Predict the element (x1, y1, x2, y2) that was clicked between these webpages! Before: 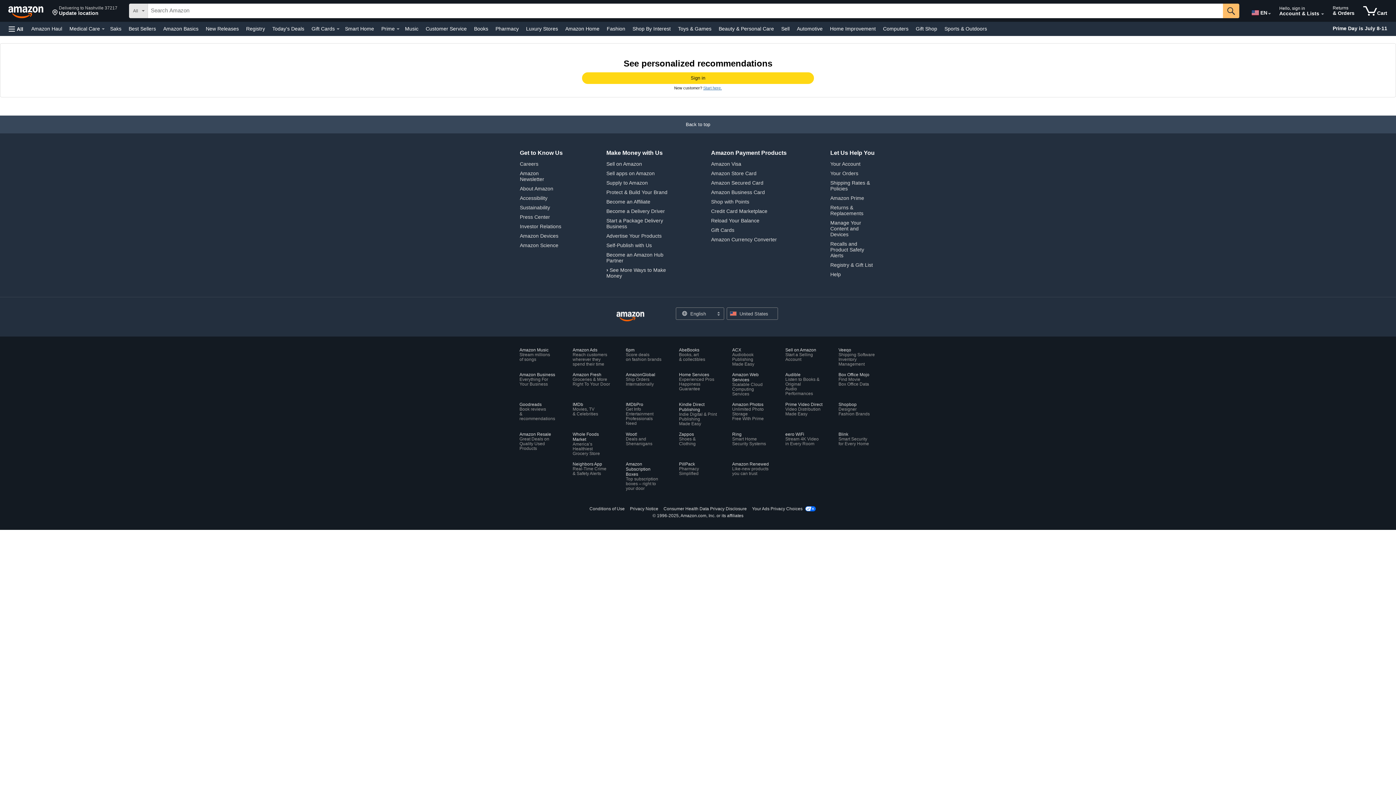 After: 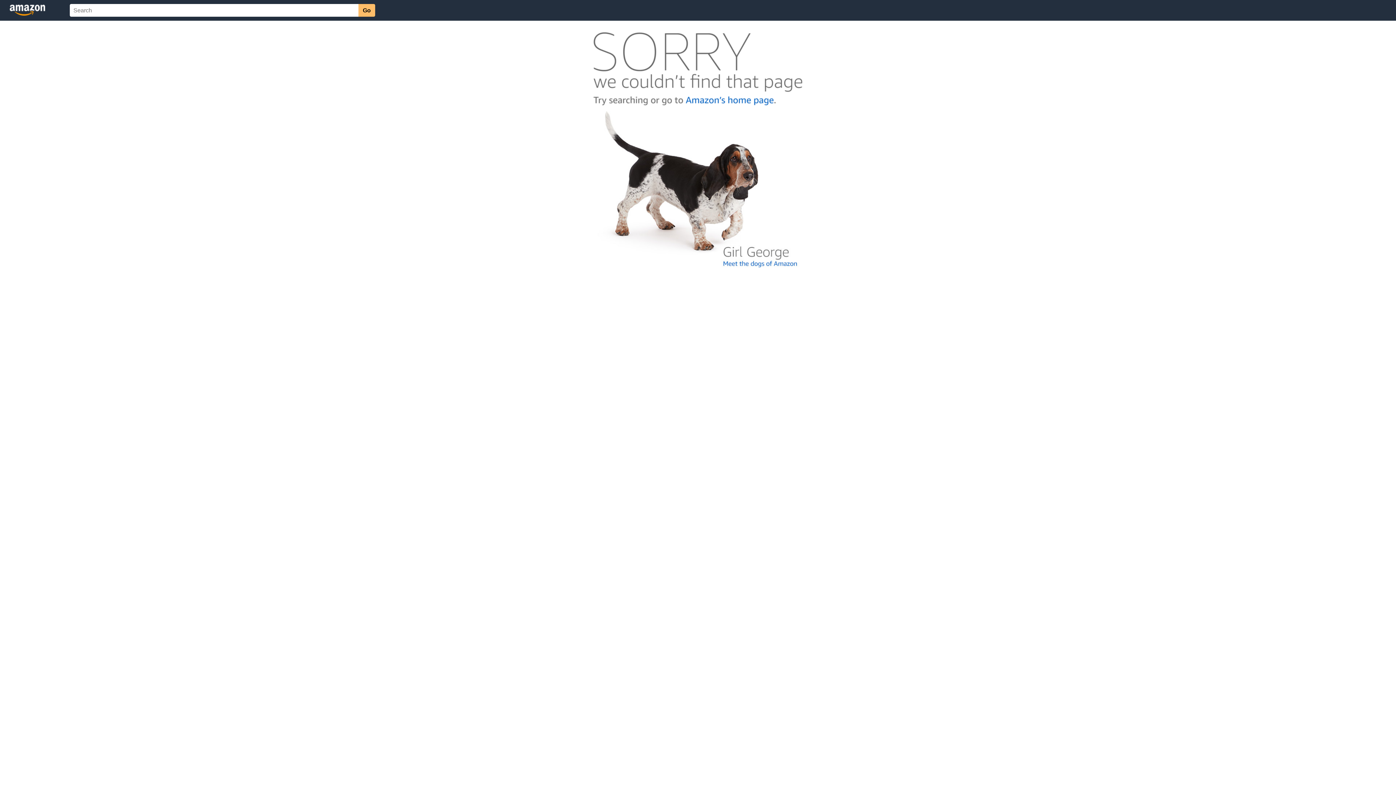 Action: label: Amazon Business
Everything For
Your Business bbox: (519, 372, 557, 386)